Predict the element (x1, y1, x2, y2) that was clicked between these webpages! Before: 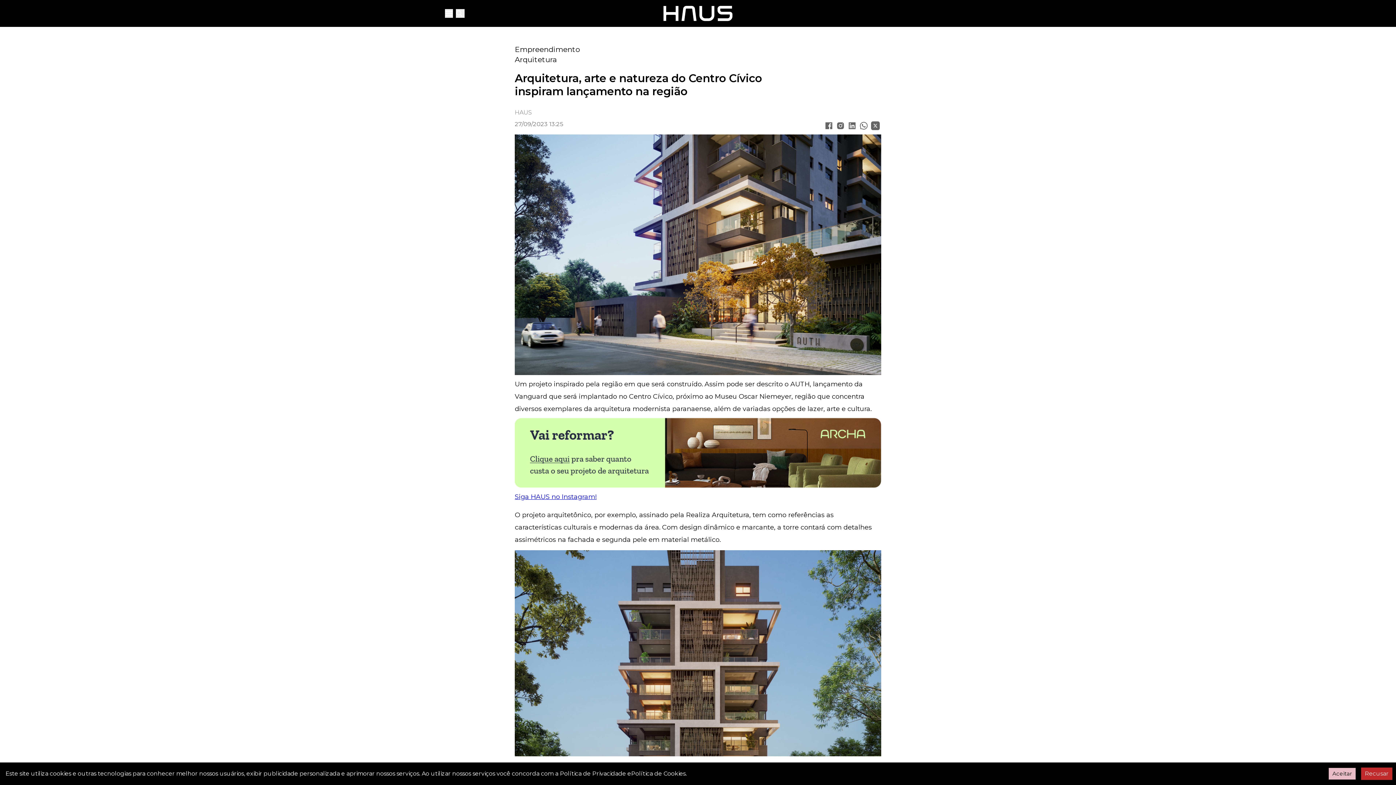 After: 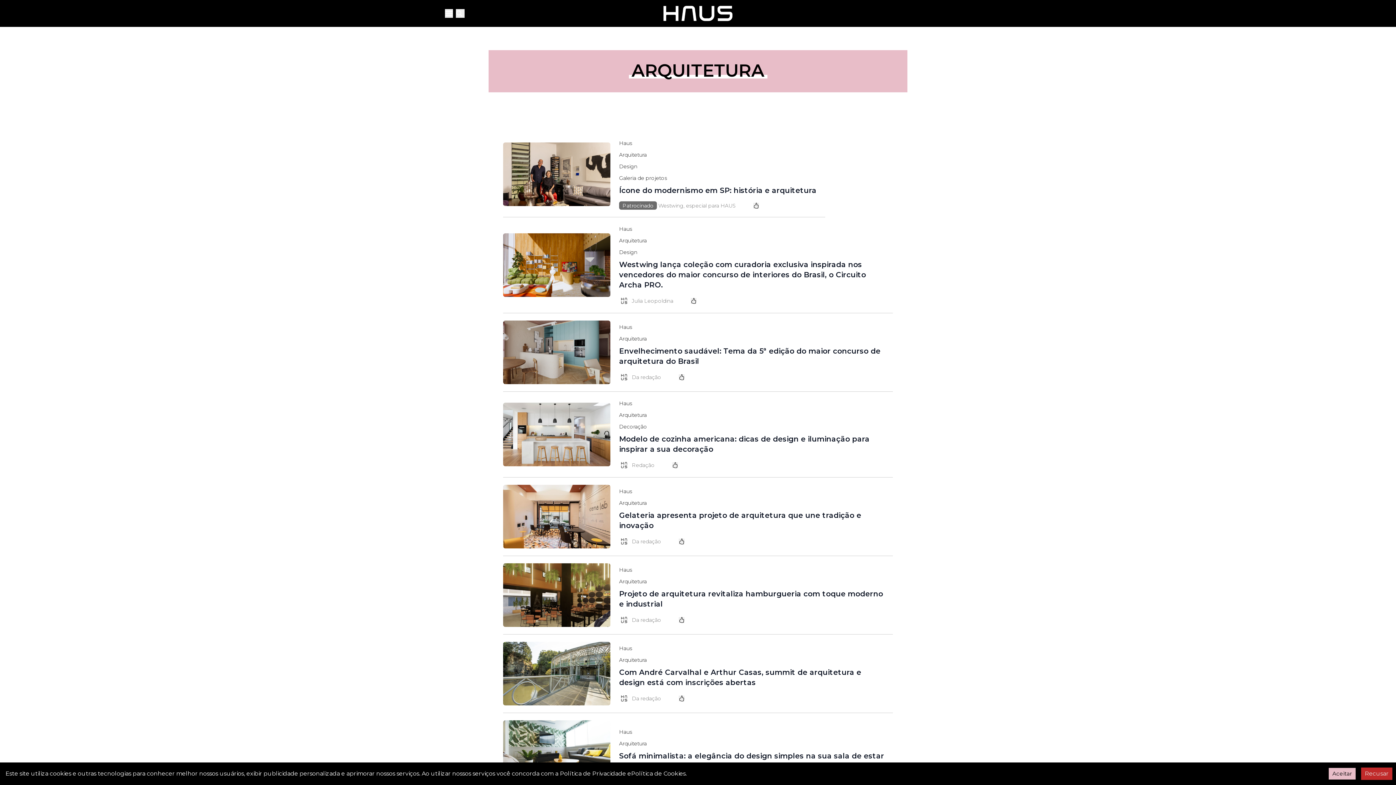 Action: label: Arquitetura bbox: (514, 54, 881, 64)